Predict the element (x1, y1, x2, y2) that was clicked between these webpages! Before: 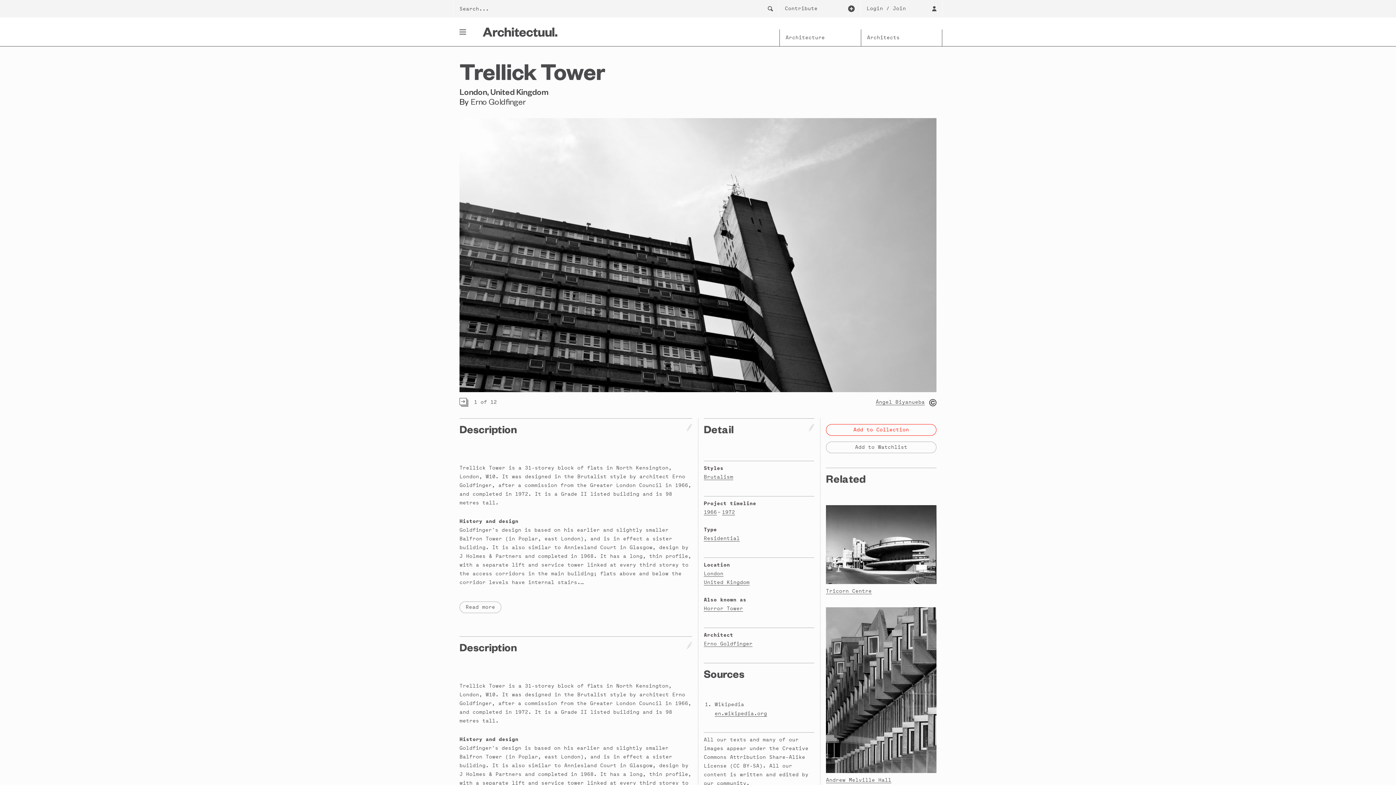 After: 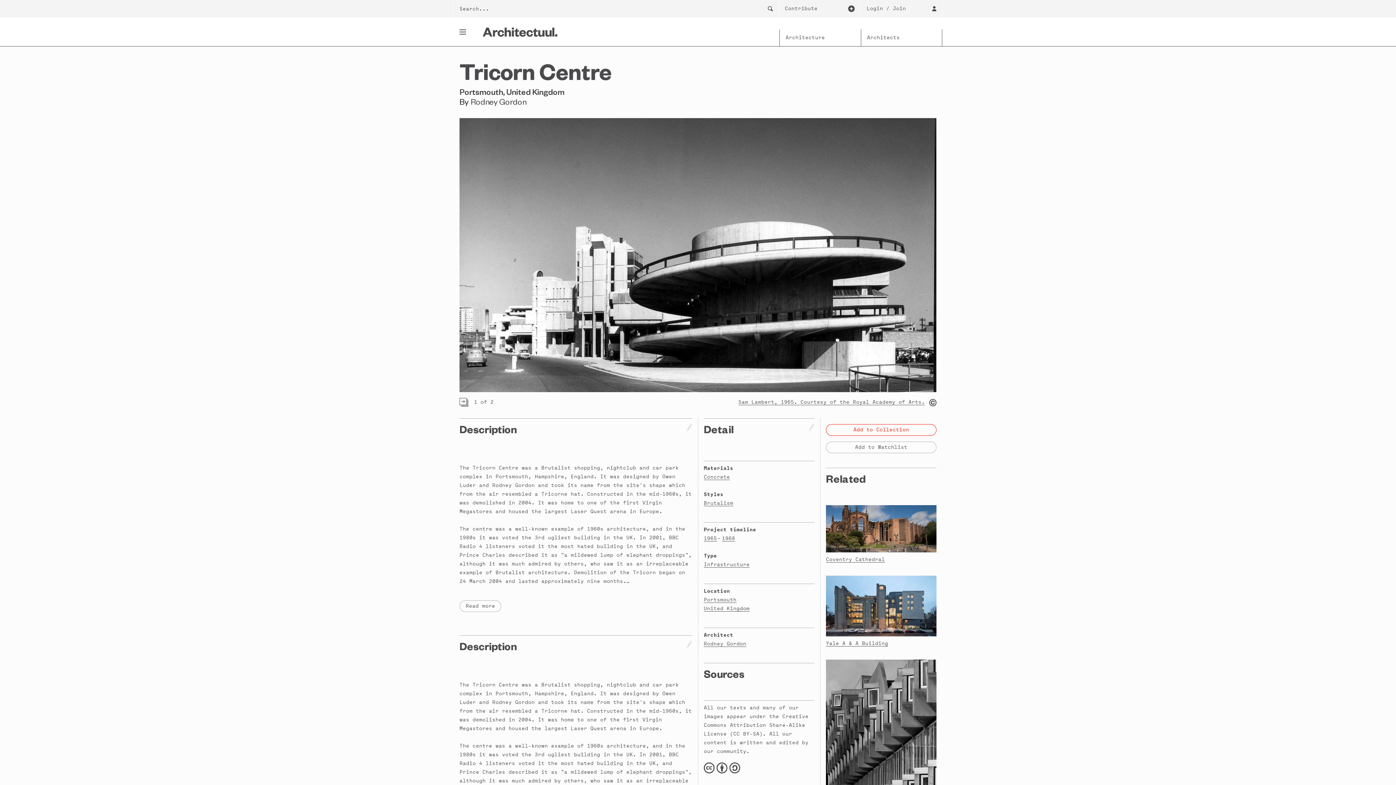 Action: bbox: (826, 505, 936, 584)